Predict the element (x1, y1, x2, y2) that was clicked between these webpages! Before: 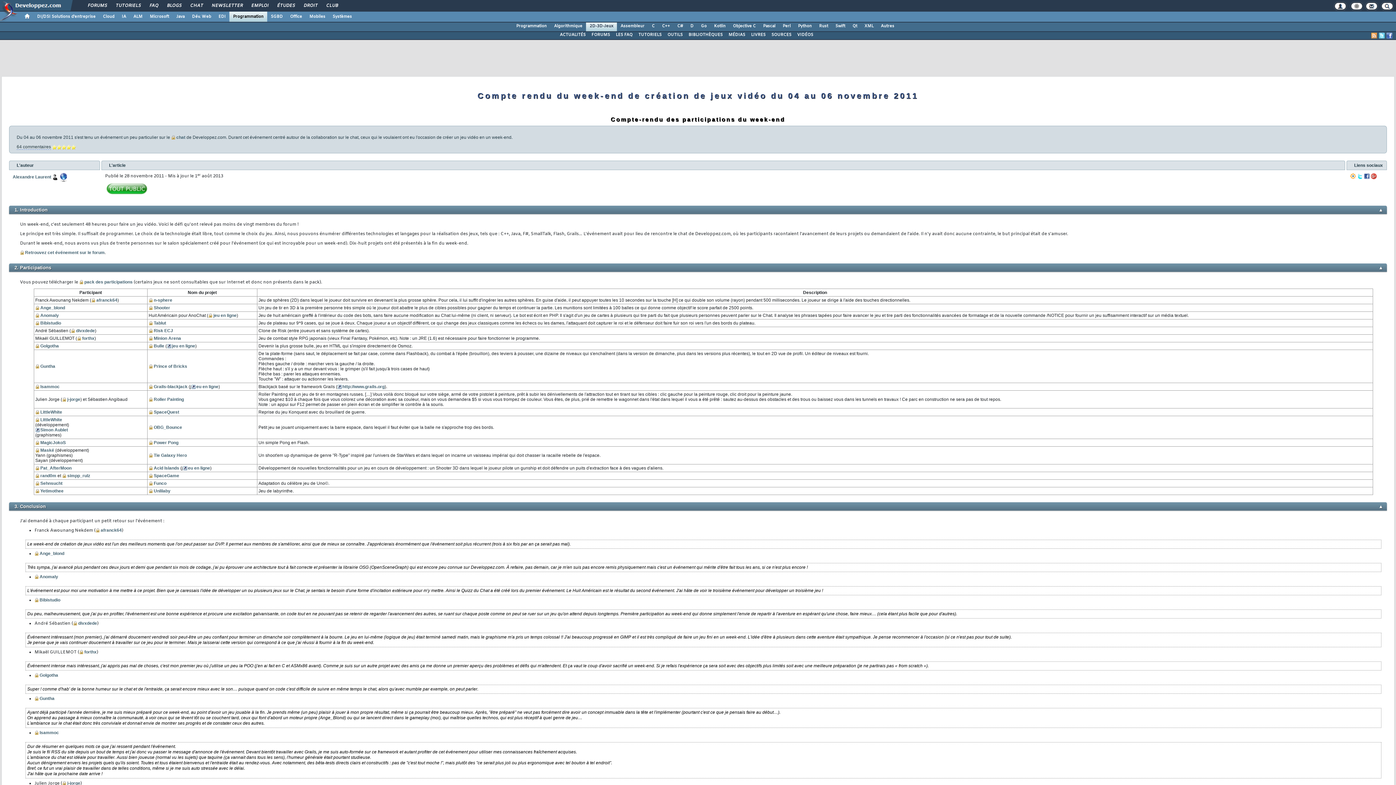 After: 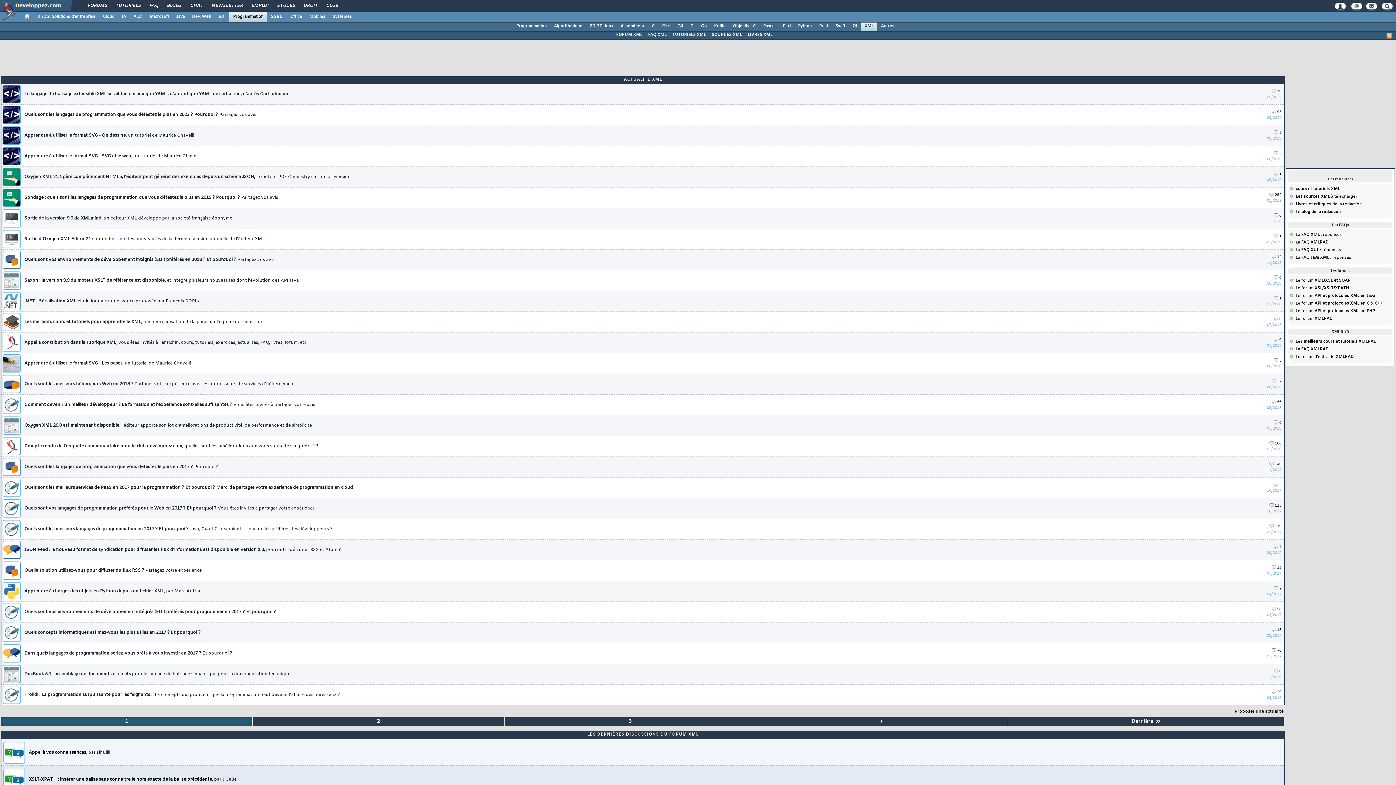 Action: label: XML bbox: (861, 21, 877, 30)